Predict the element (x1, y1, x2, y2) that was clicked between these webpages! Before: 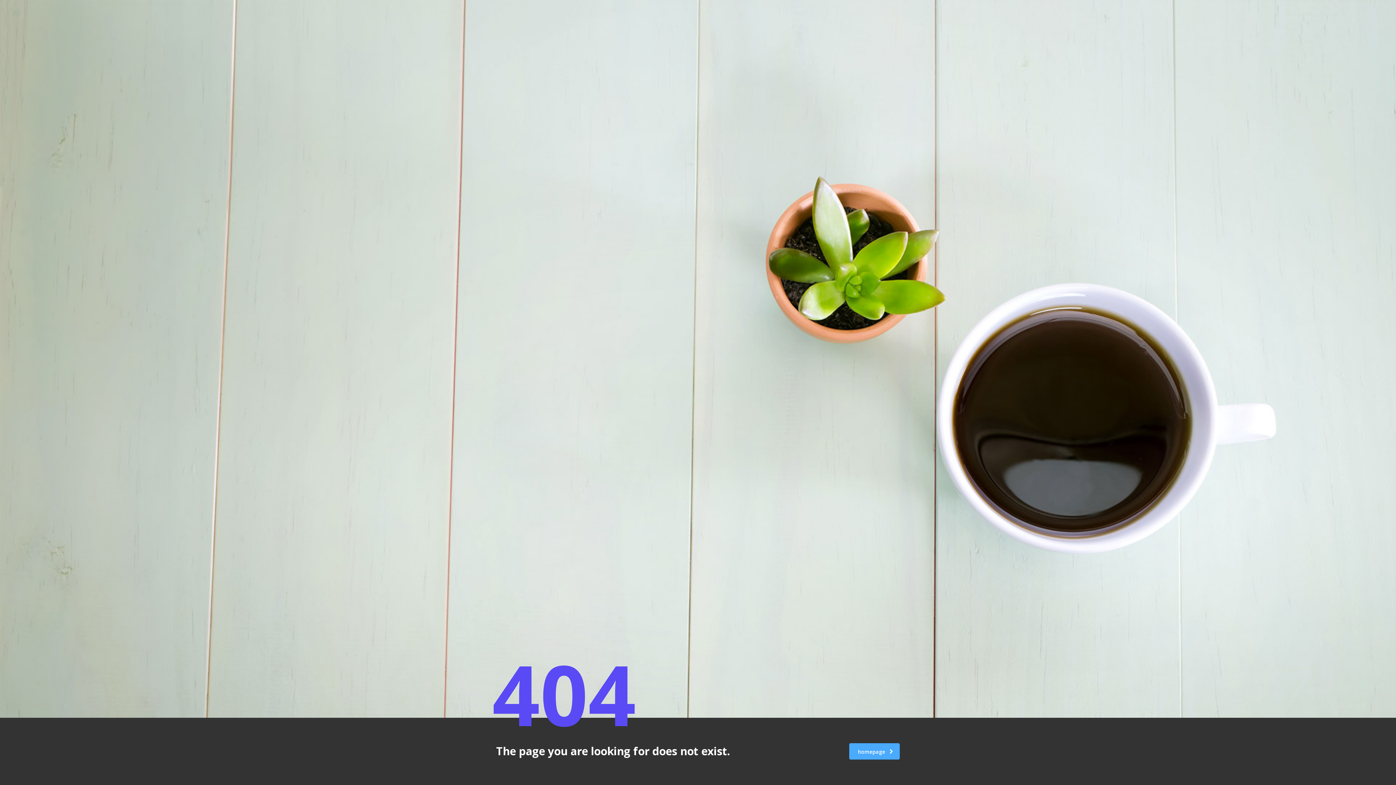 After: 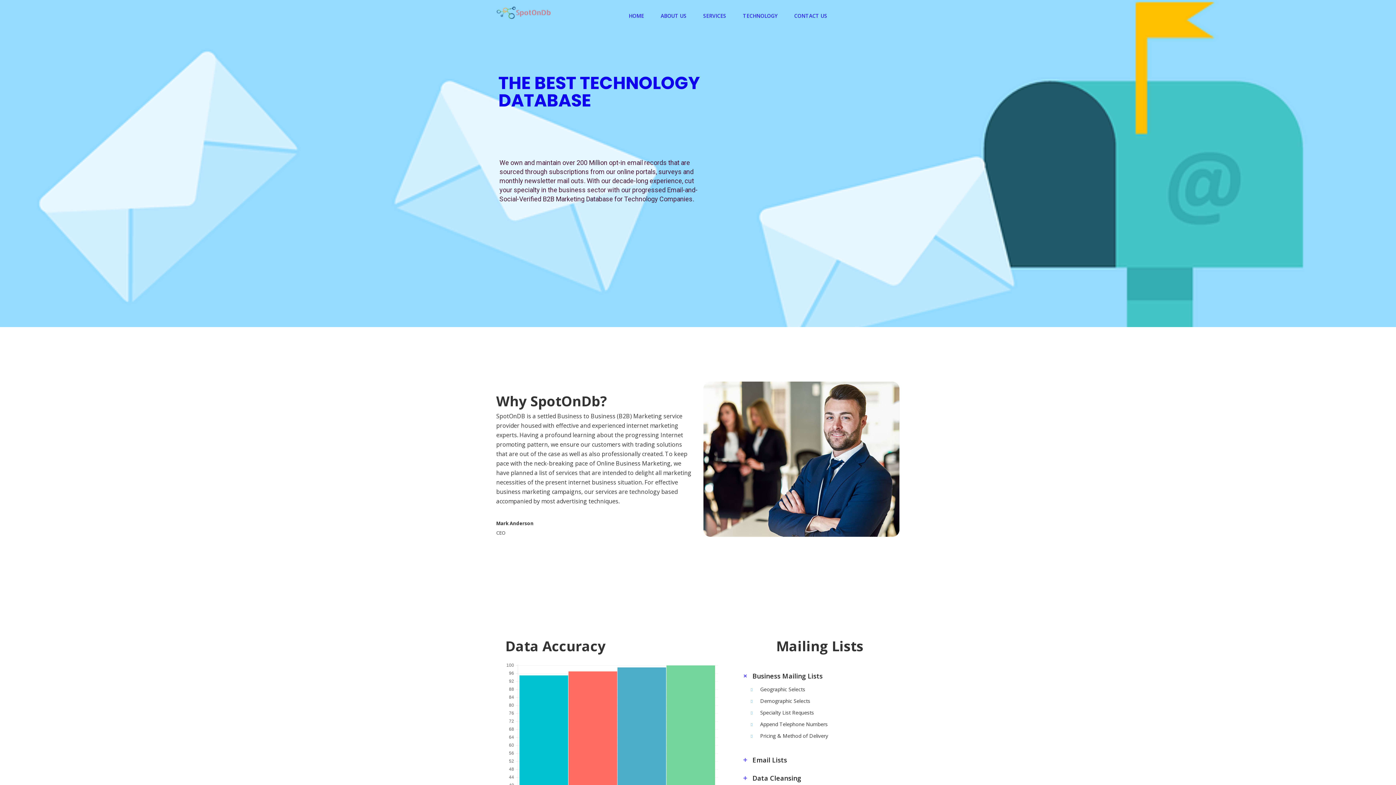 Action: bbox: (849, 743, 900, 760) label: homepage